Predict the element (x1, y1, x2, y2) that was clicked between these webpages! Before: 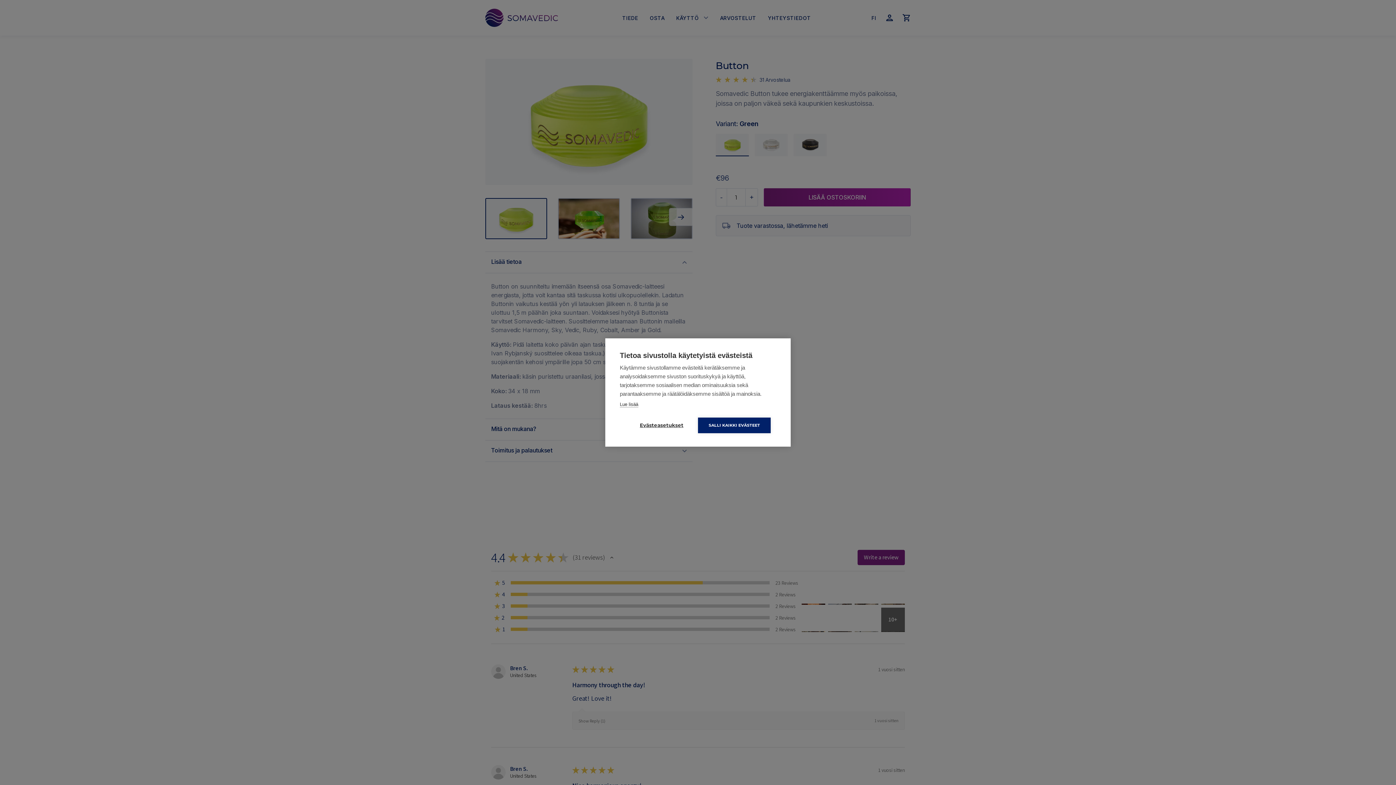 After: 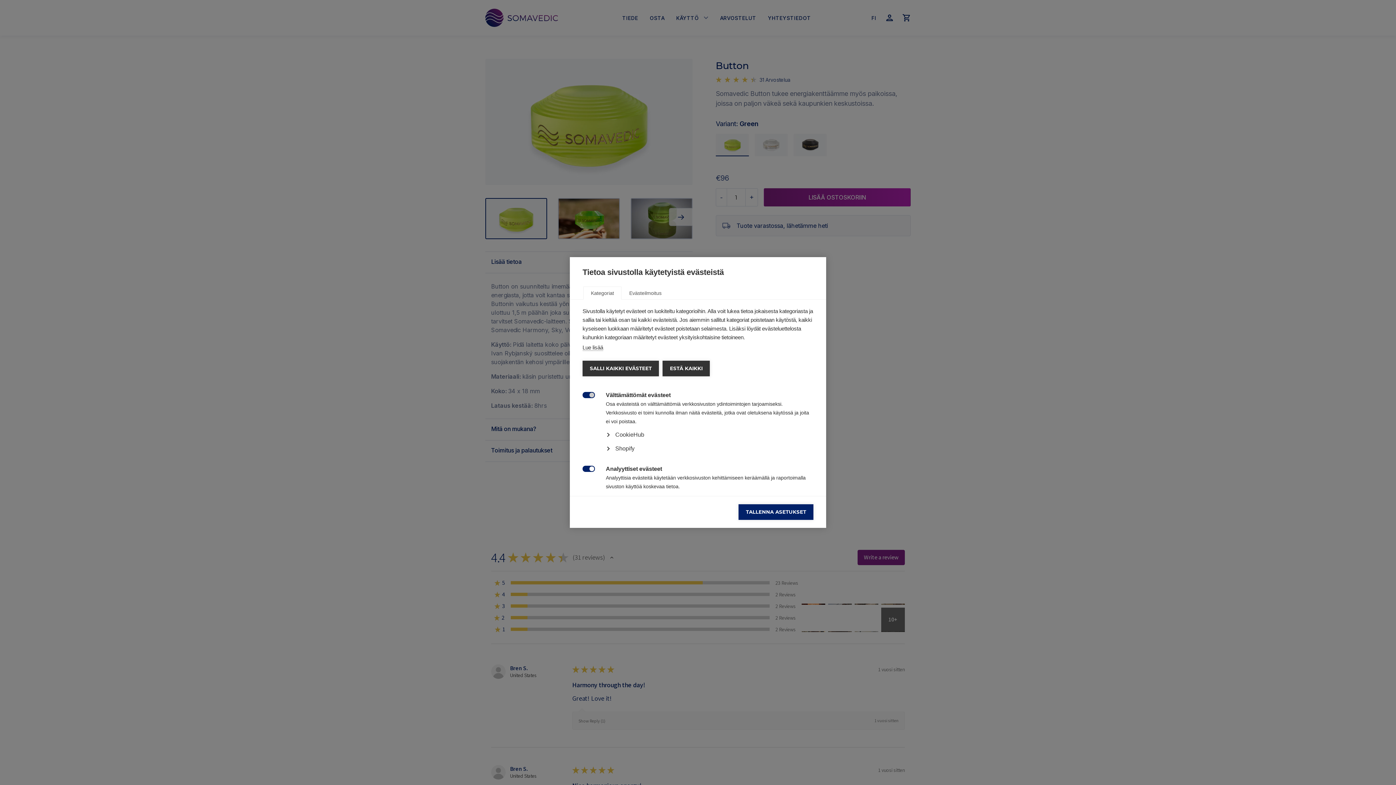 Action: bbox: (625, 417, 698, 433) label: Evästeasetukset